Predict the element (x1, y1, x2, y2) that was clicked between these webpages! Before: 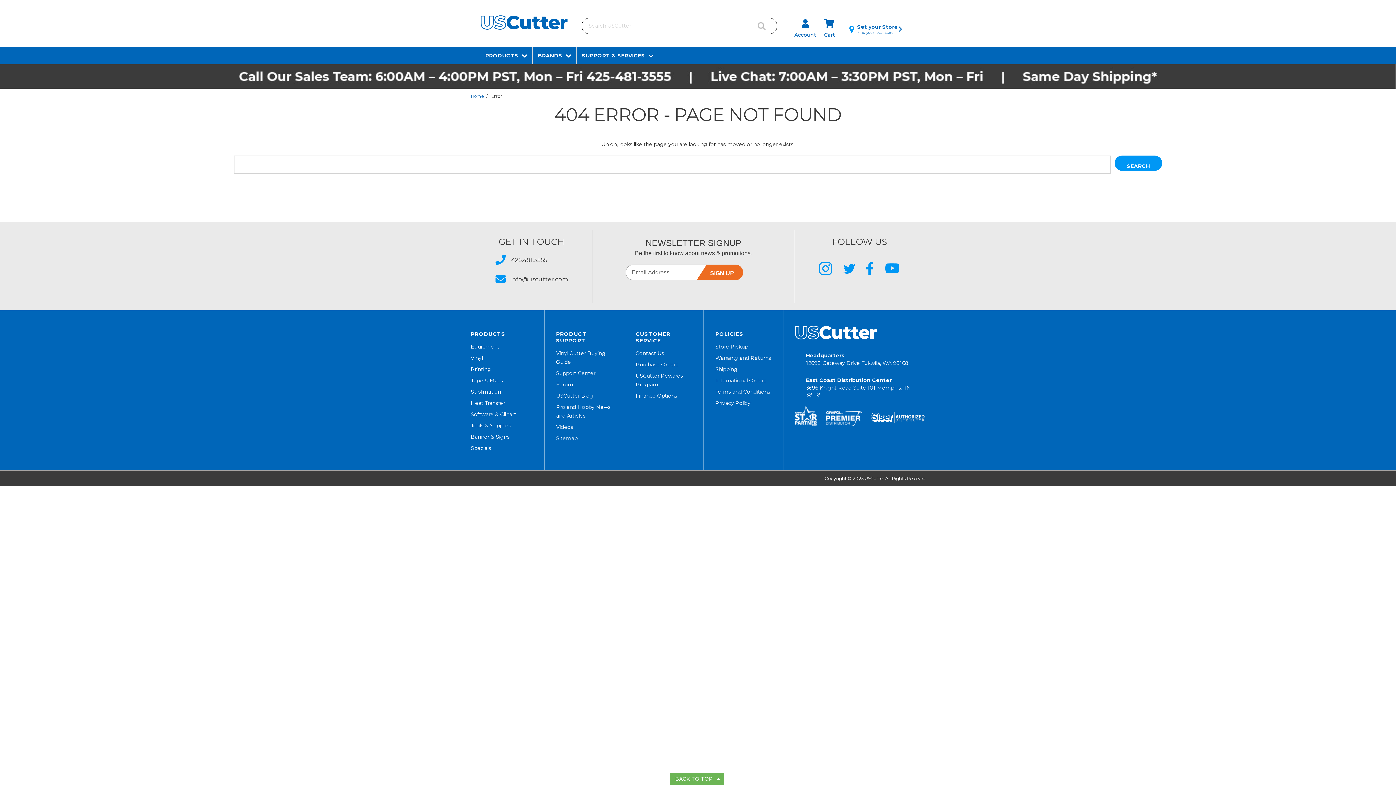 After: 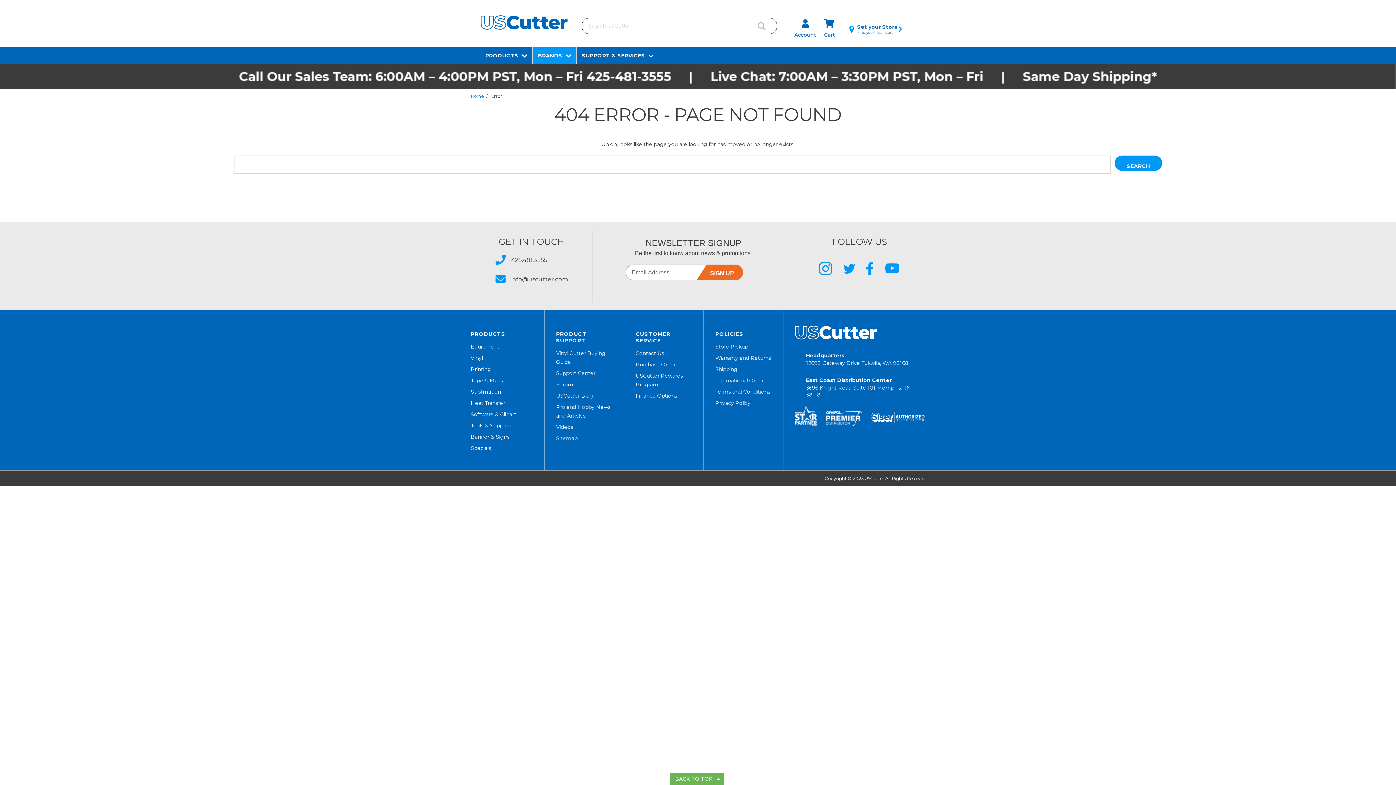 Action: label: BRANDS bbox: (532, 47, 576, 64)